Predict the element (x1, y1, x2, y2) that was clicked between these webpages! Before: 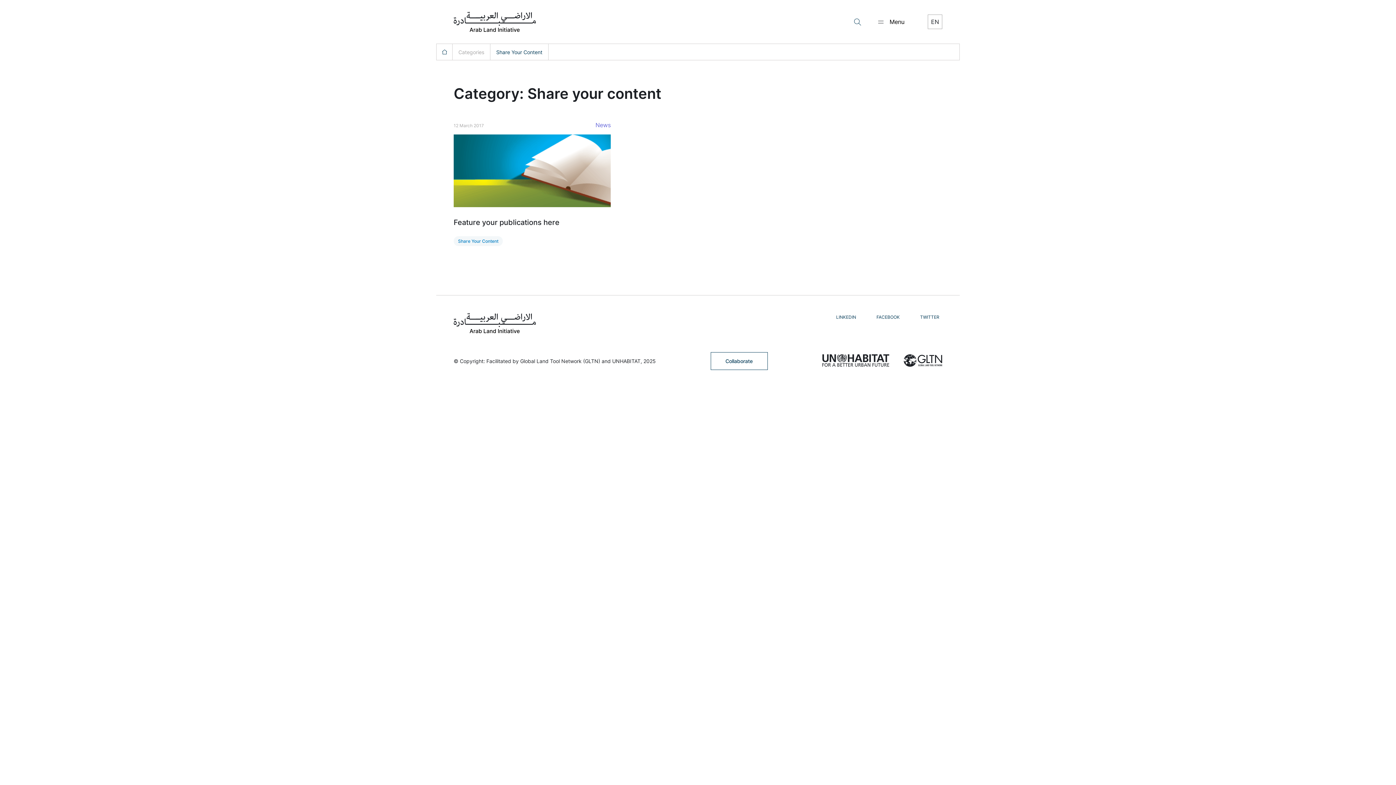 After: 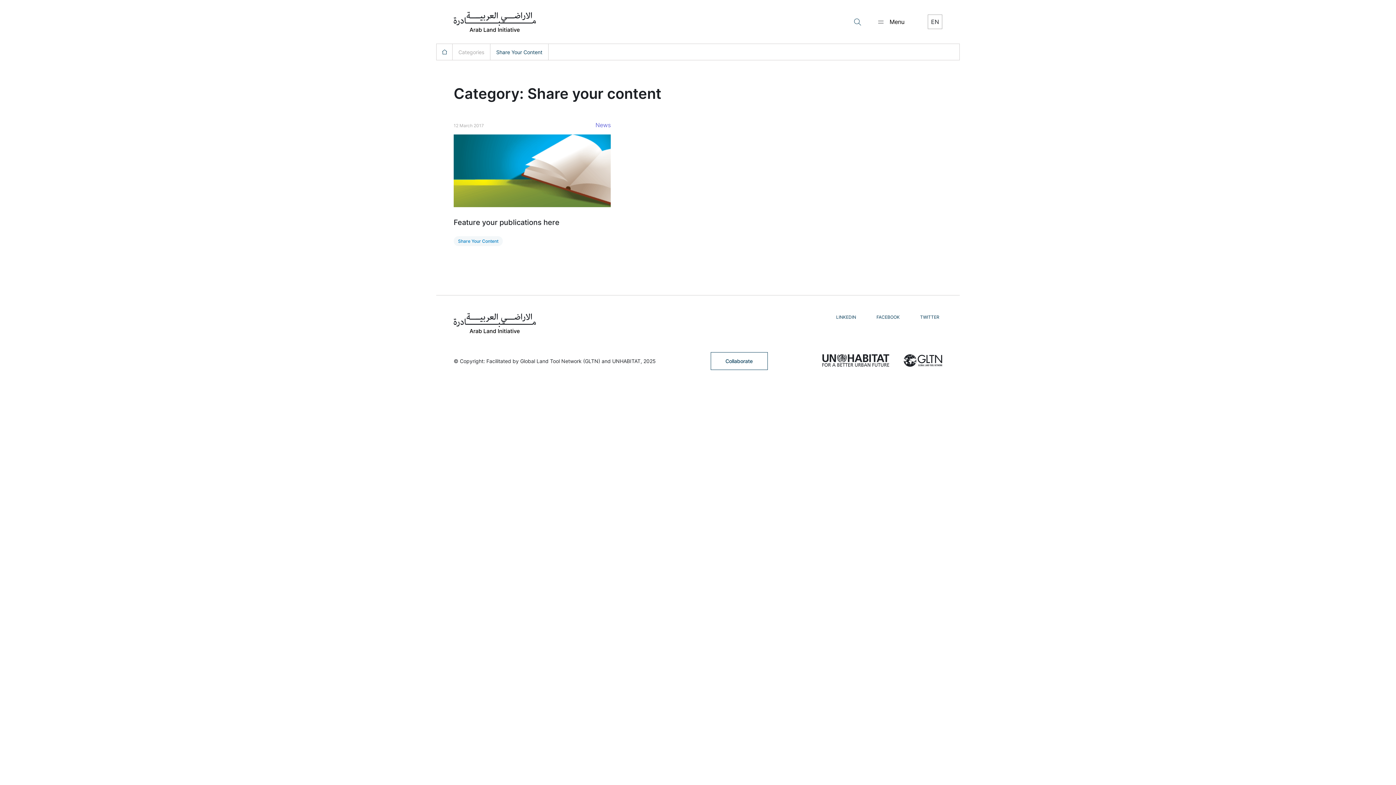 Action: label: TWITTER bbox: (917, 313, 942, 321)